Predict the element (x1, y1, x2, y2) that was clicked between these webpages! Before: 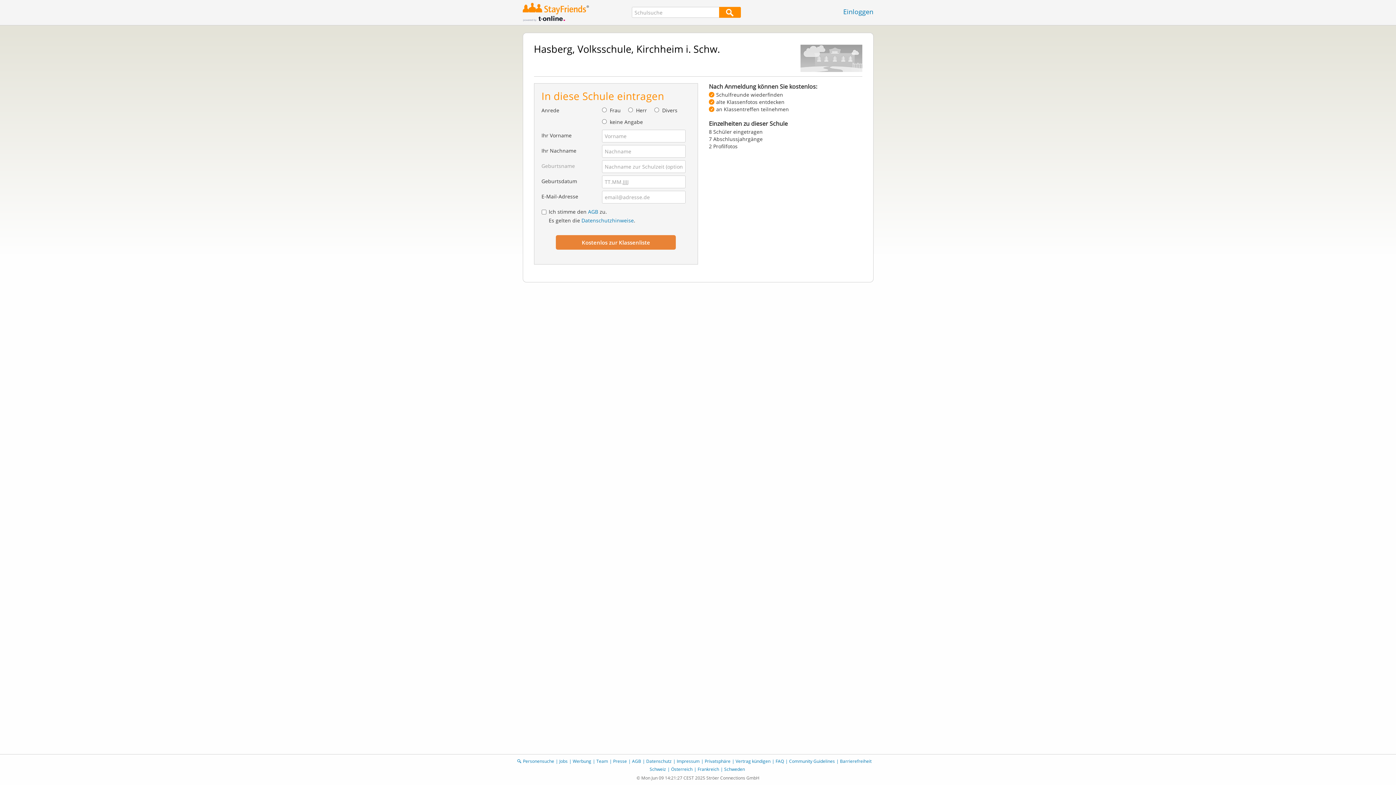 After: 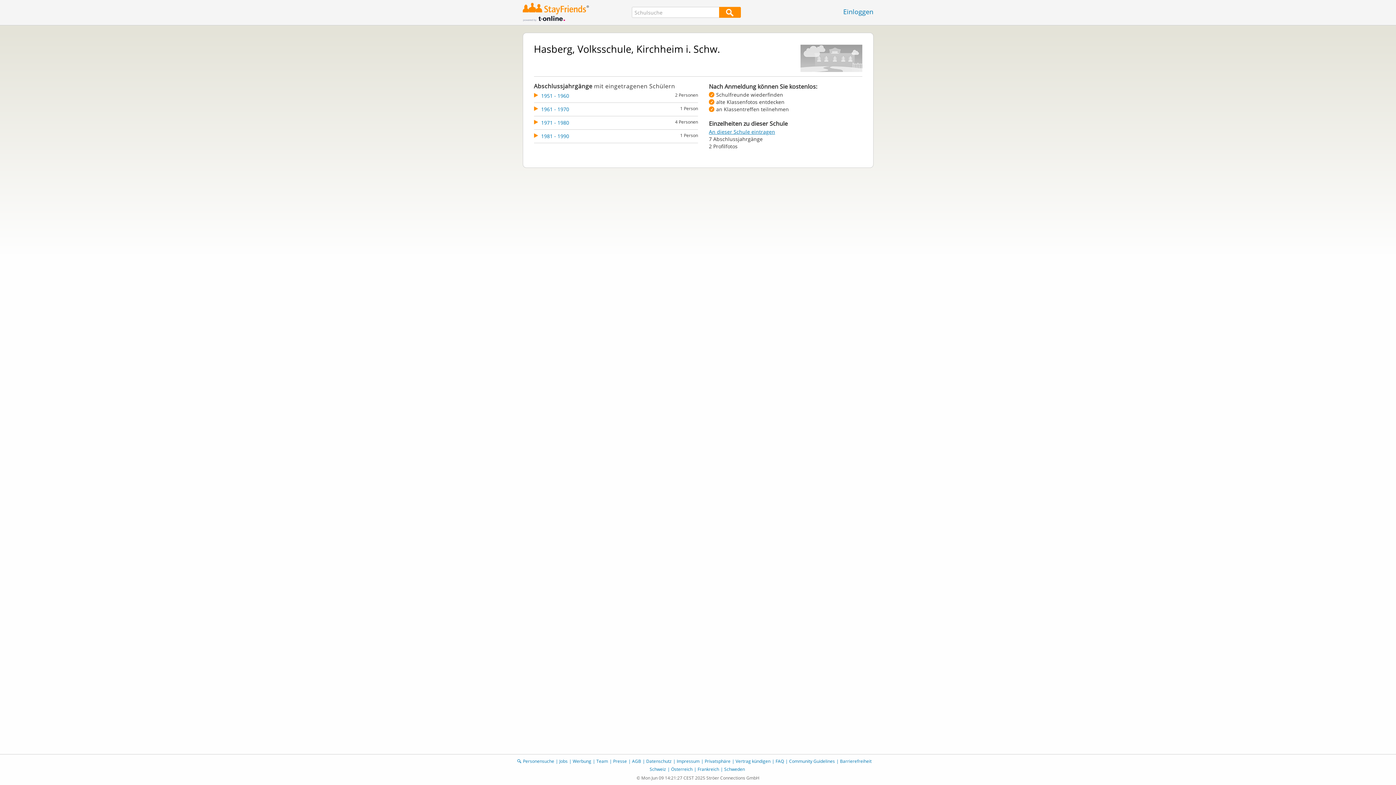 Action: label: 8 Schüler eingetragen bbox: (709, 128, 762, 135)